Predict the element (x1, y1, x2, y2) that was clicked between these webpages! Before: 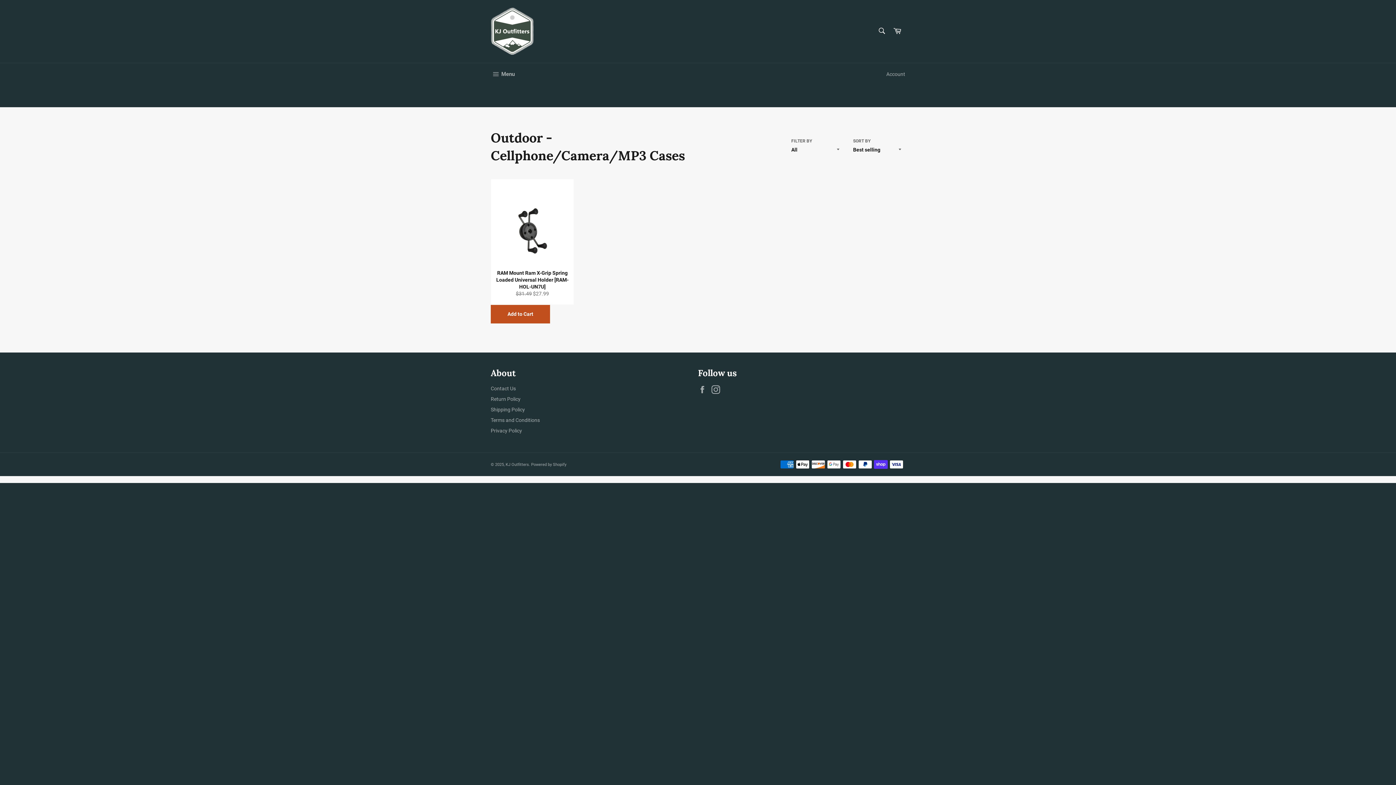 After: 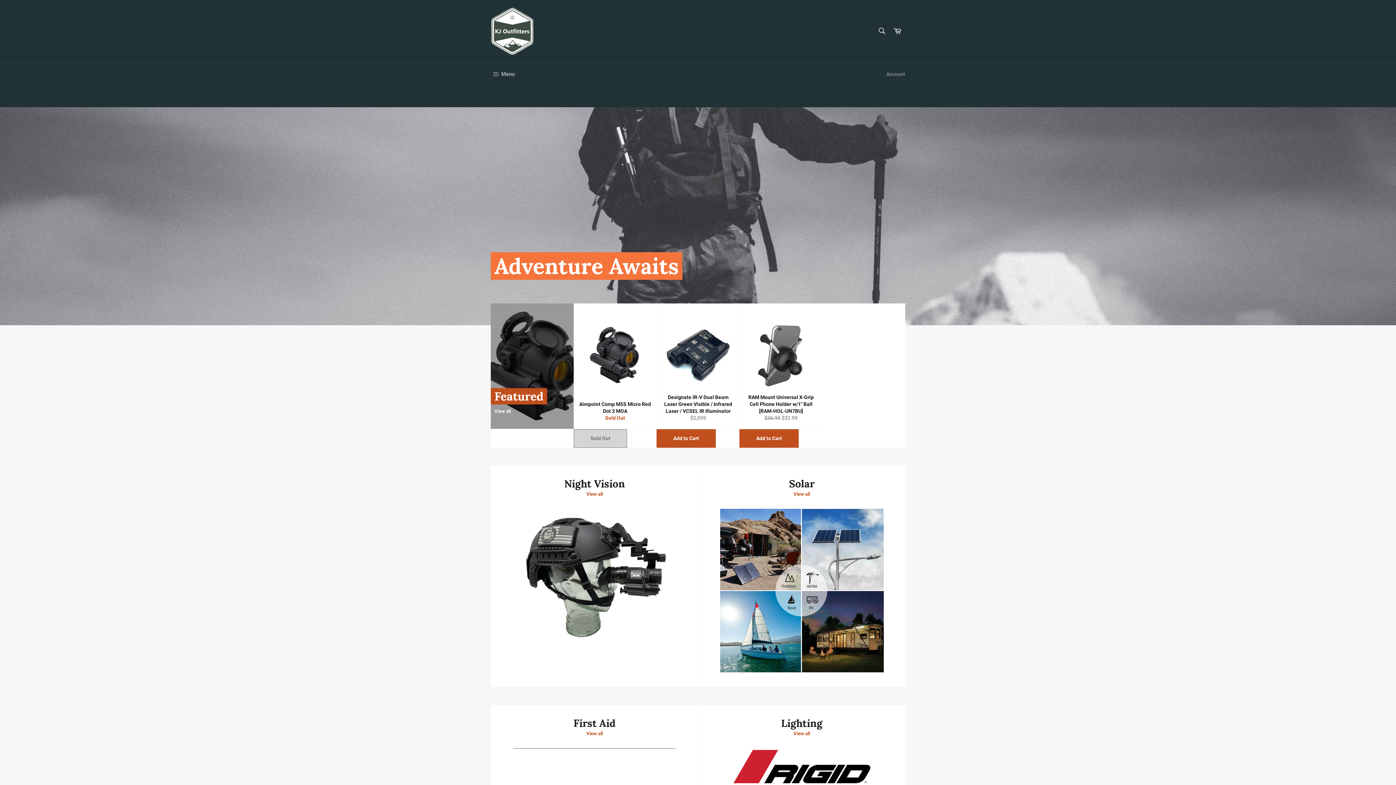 Action: bbox: (490, 7, 533, 55)